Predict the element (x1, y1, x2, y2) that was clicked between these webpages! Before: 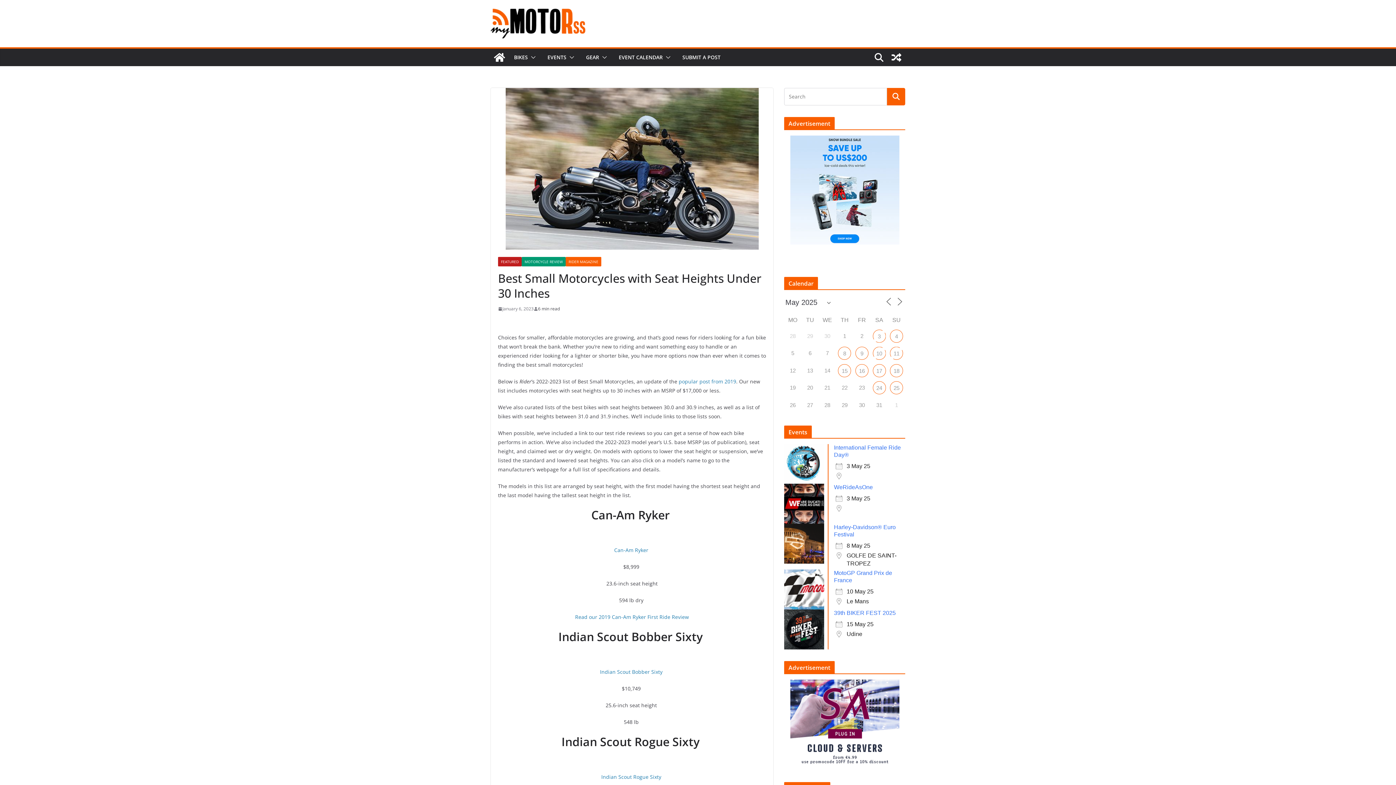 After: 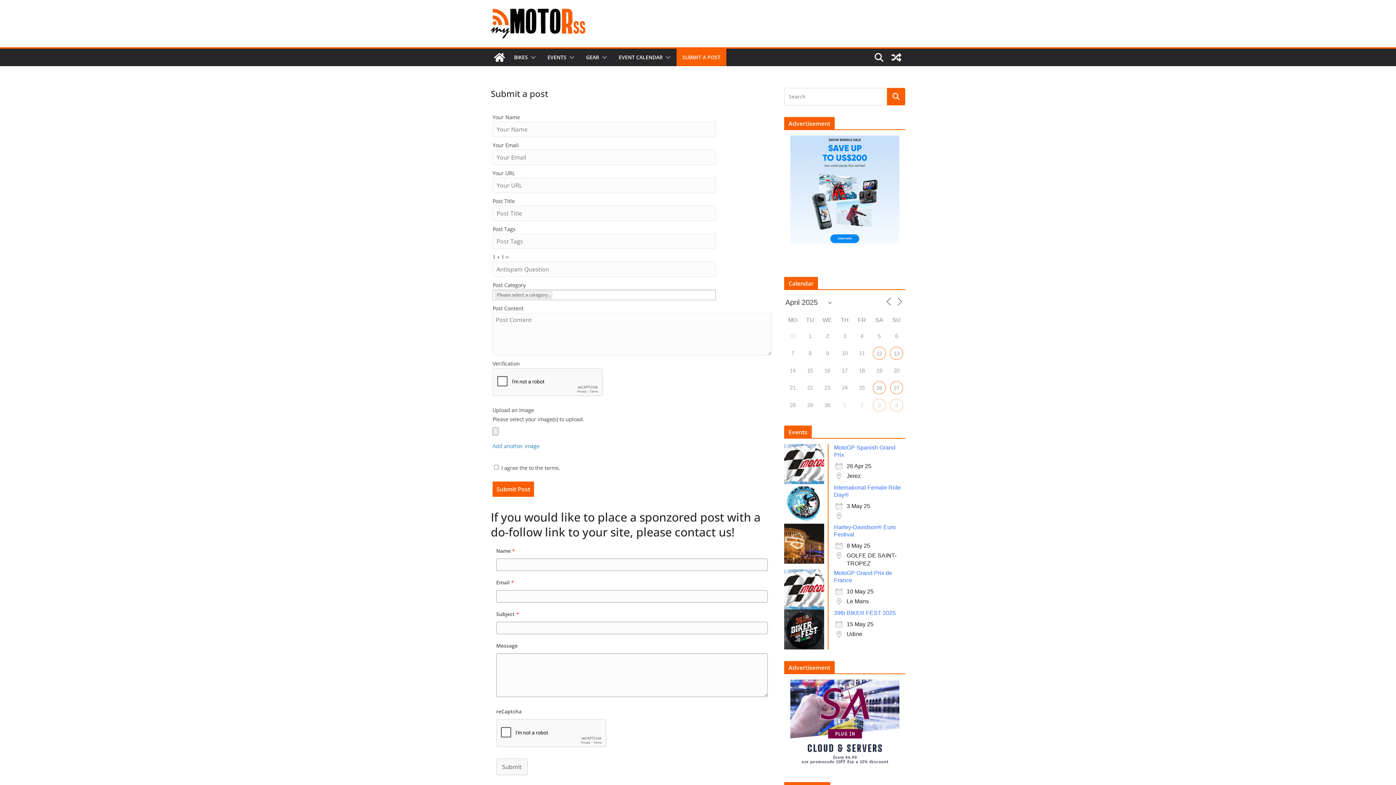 Action: label: SUBMIT A POST bbox: (682, 52, 720, 62)